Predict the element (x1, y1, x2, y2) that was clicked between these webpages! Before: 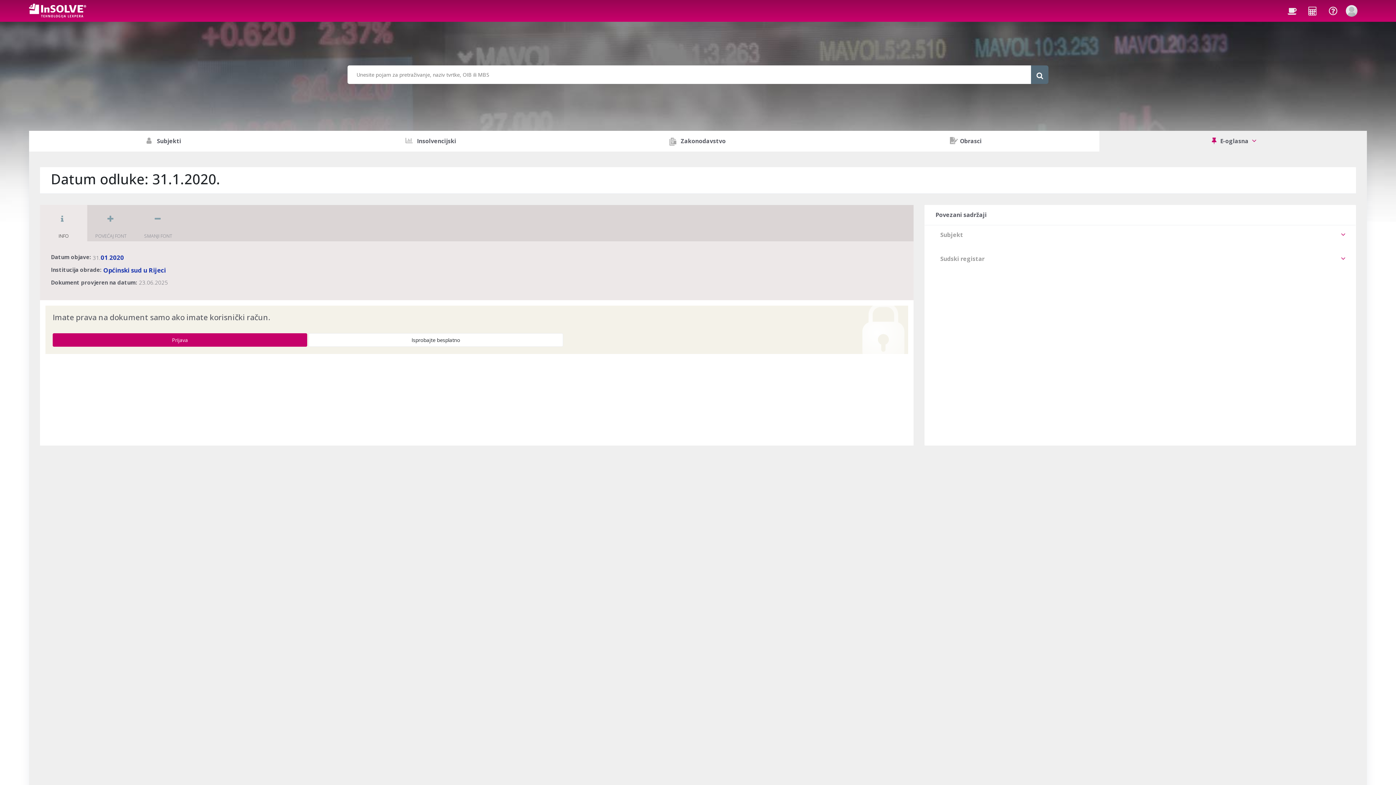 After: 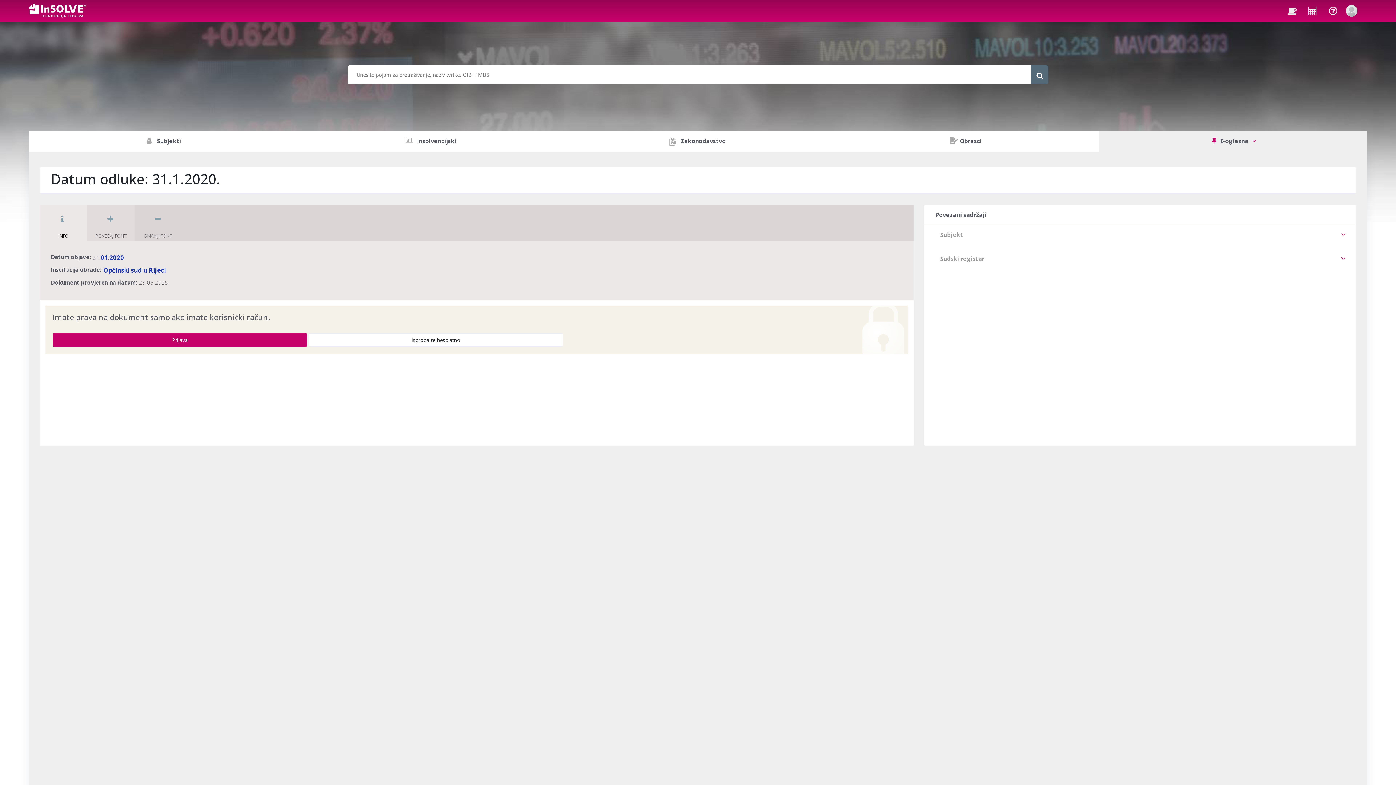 Action: label: POVEĆAJ FONT bbox: (87, 205, 134, 241)